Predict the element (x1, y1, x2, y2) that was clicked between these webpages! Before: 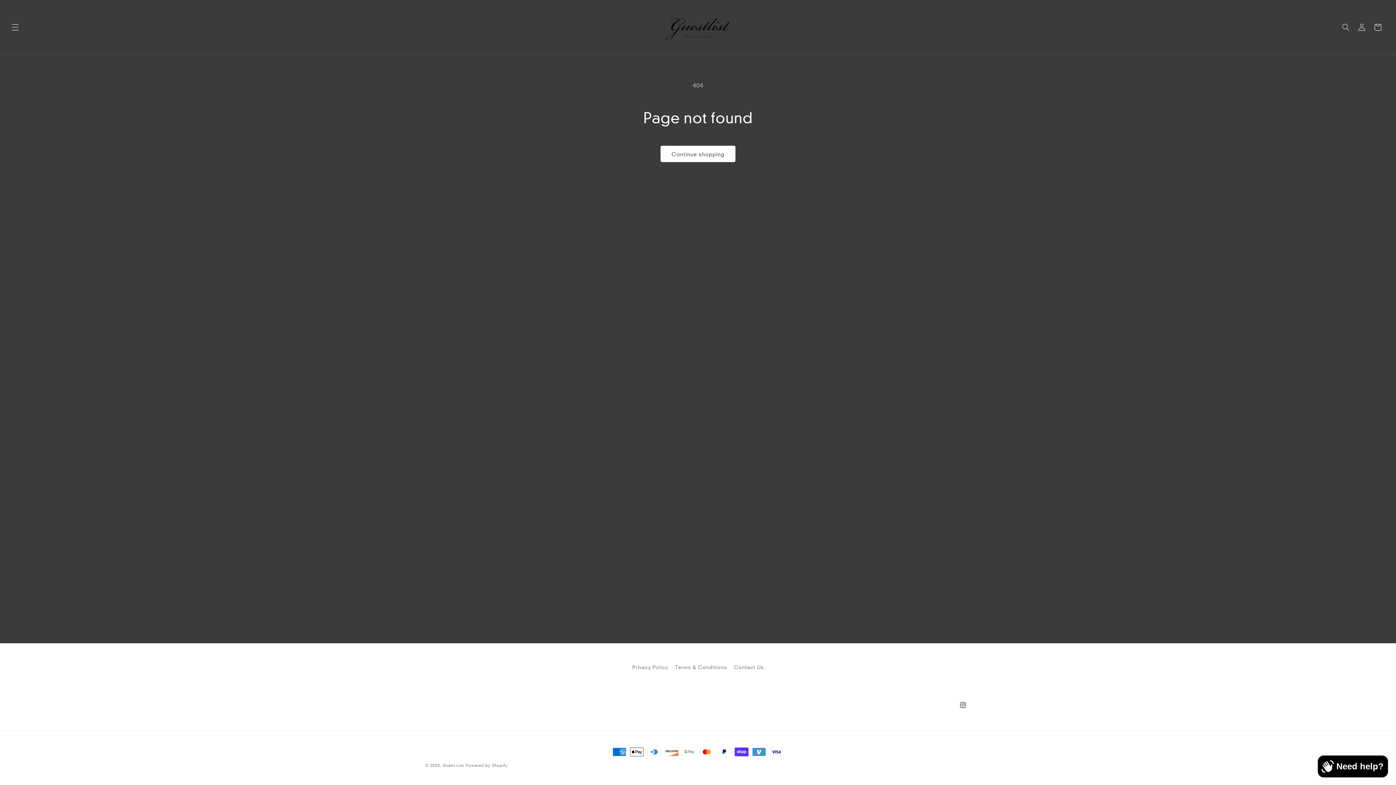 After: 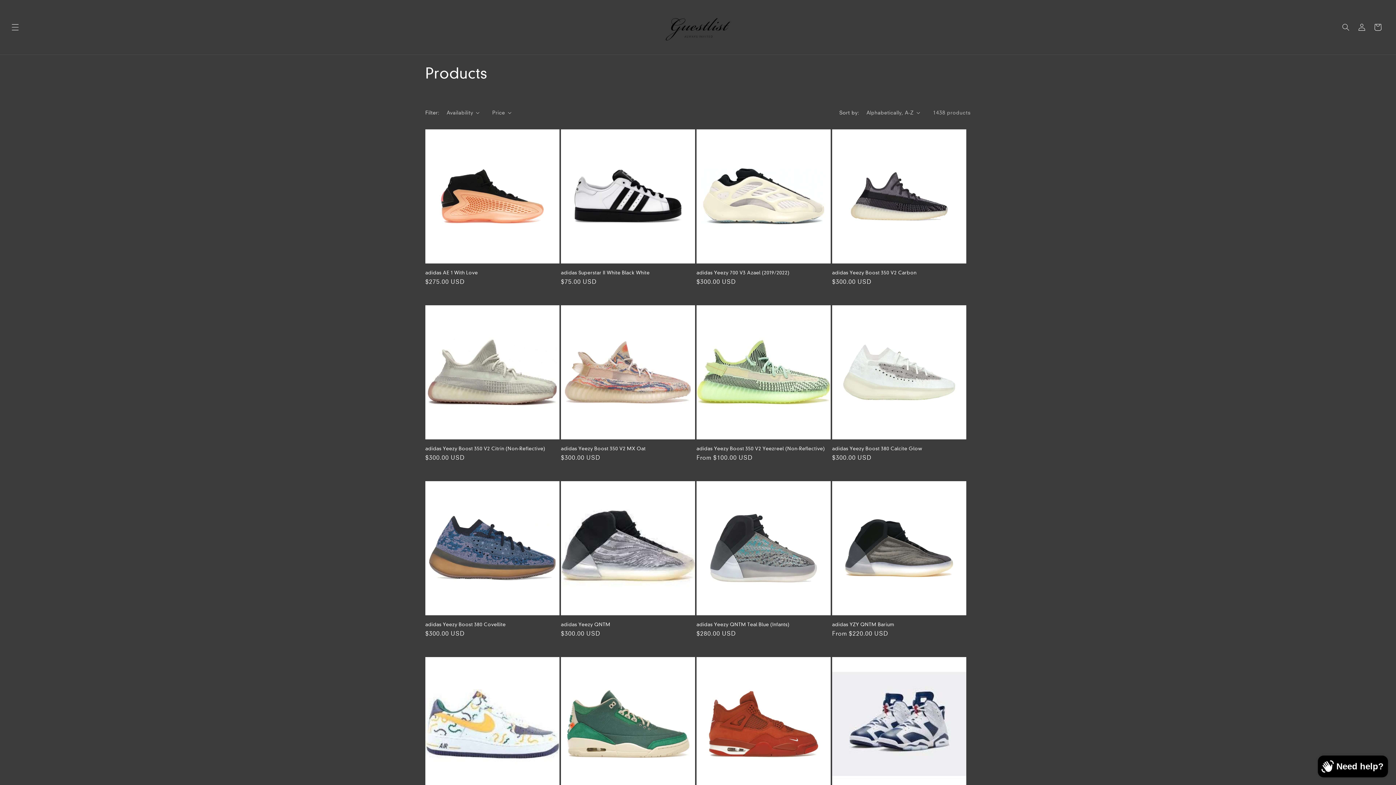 Action: label: Continue shopping bbox: (660, 145, 735, 162)